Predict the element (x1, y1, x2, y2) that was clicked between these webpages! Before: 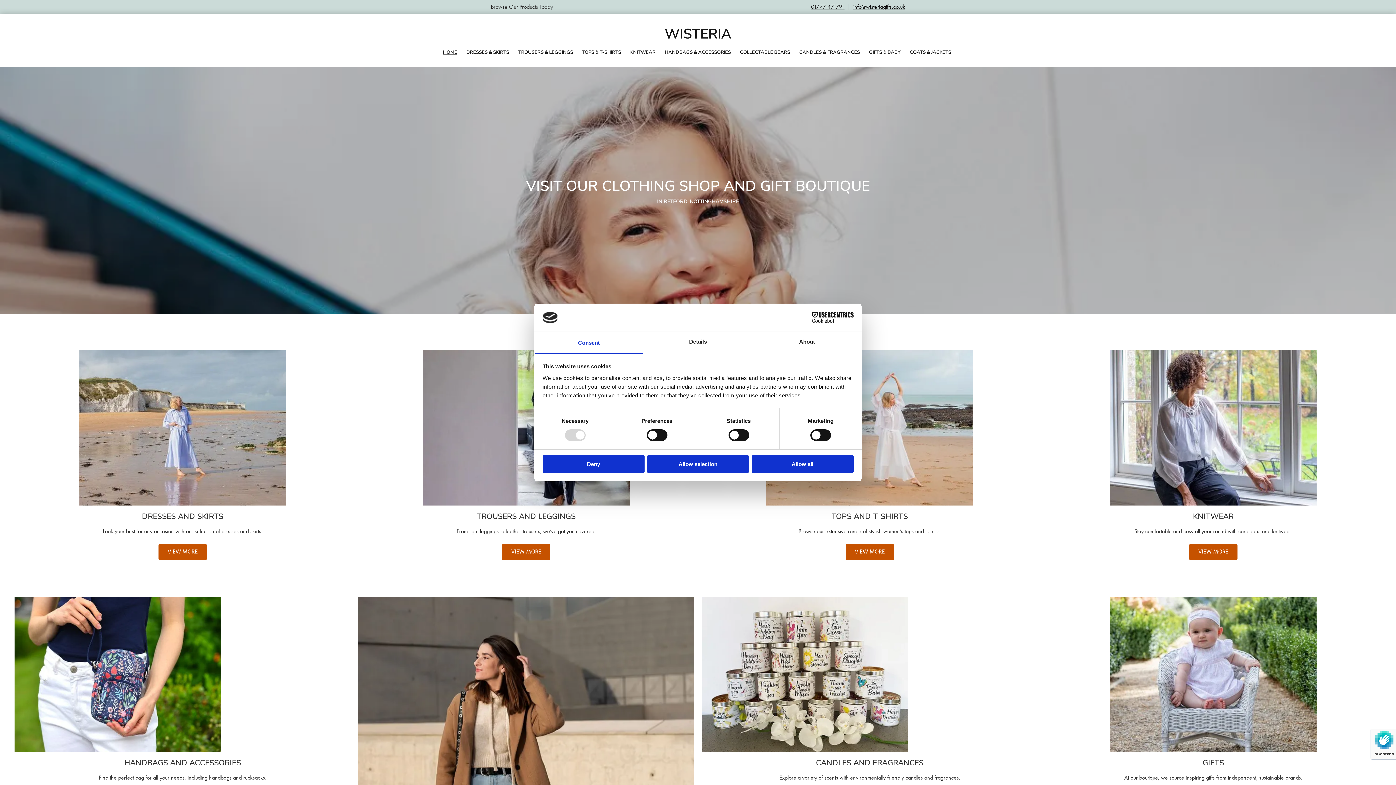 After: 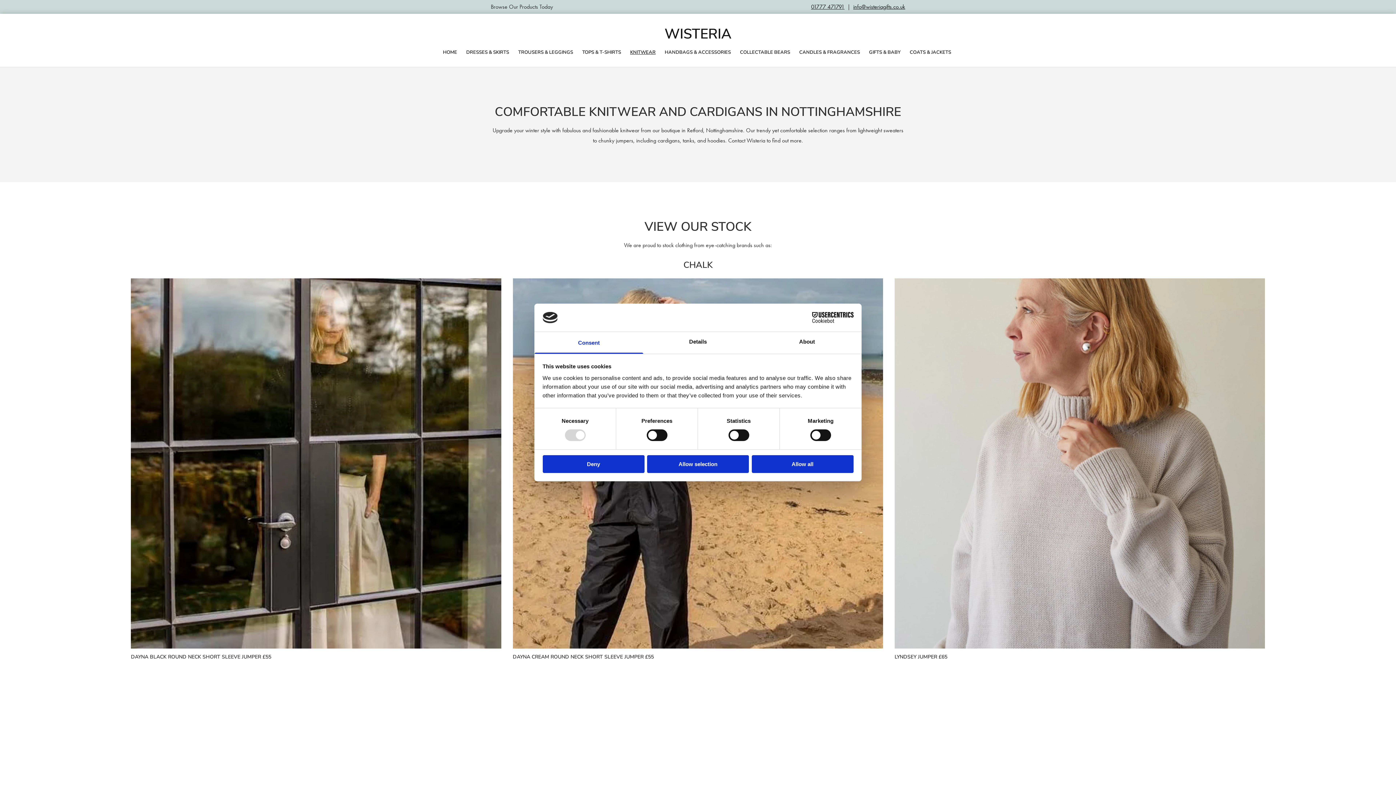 Action: bbox: (1187, 543, 1239, 560) label: VIEW MORE